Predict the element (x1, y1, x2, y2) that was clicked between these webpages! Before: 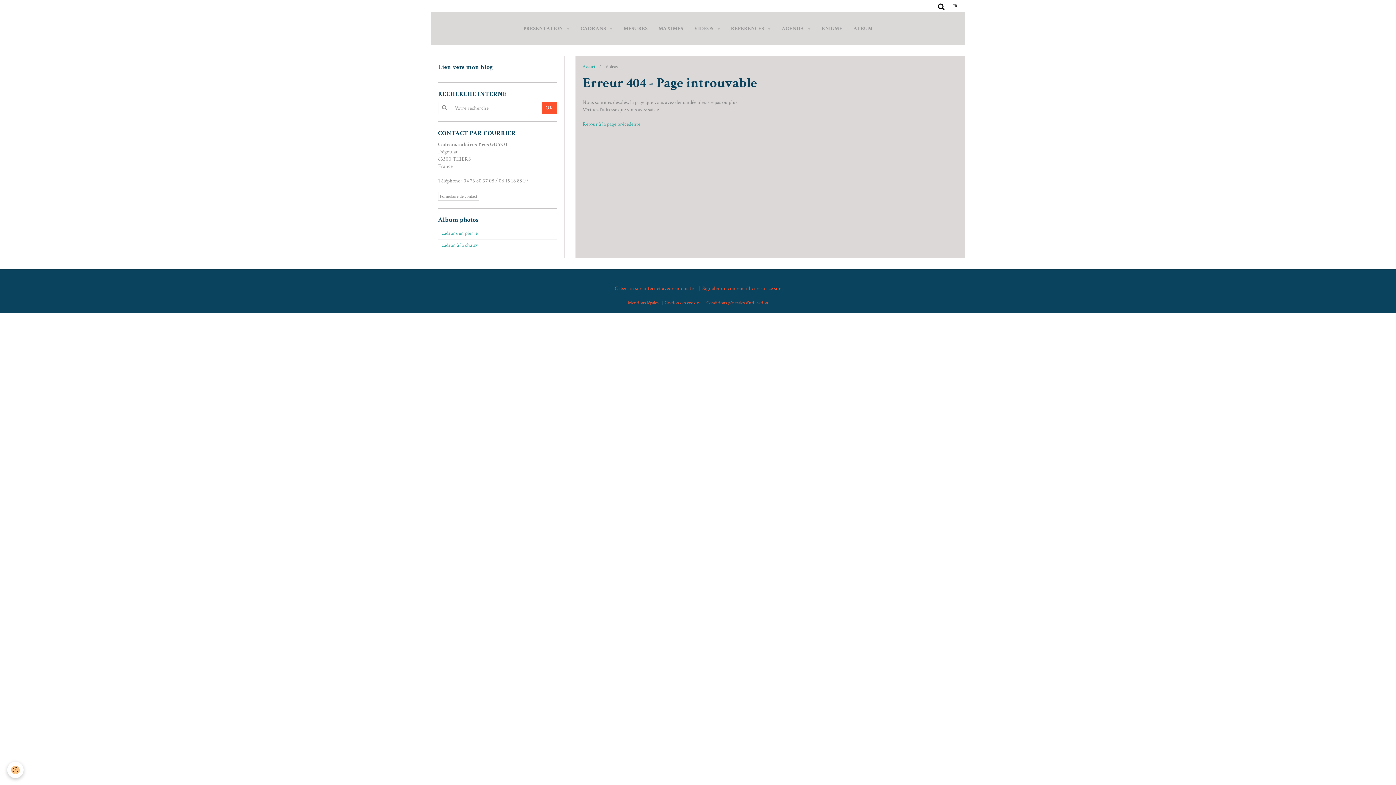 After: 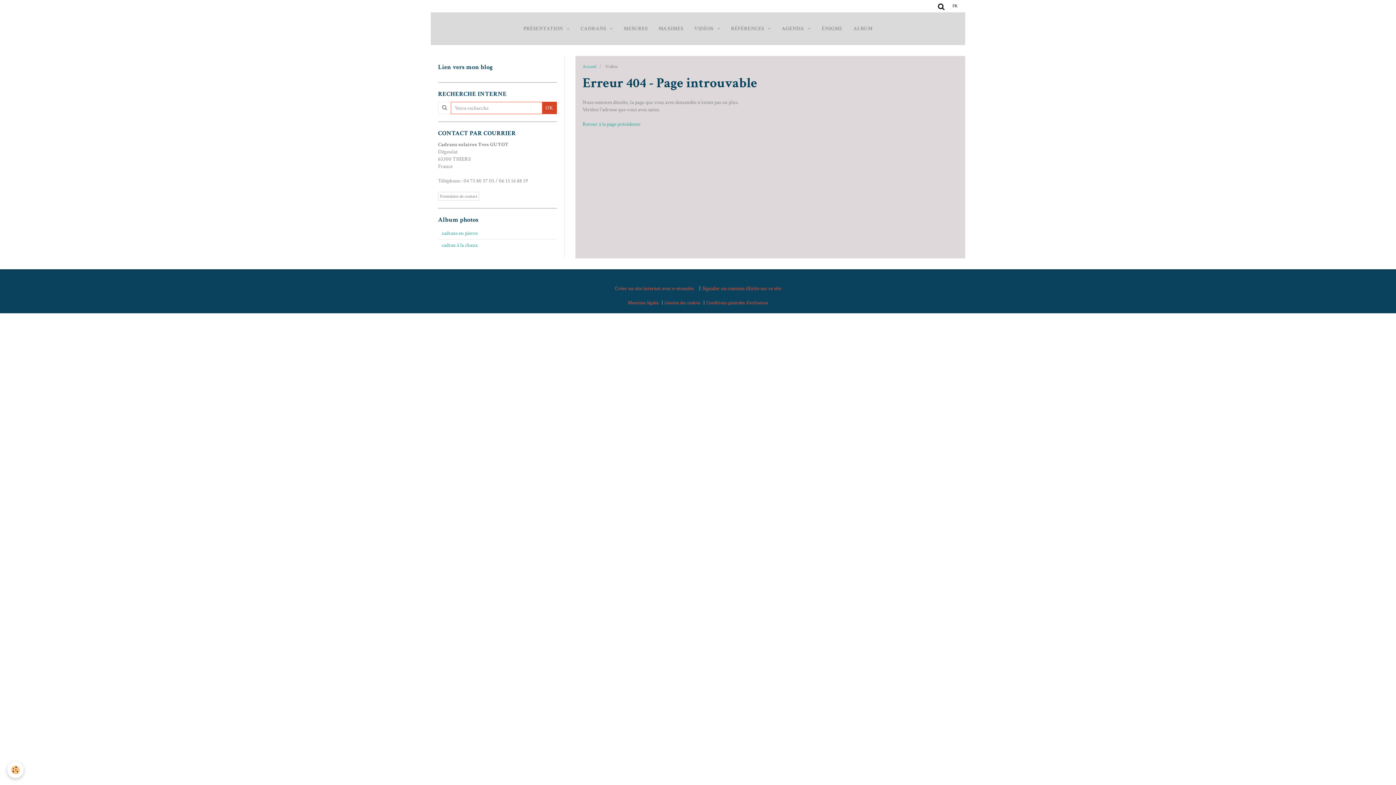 Action: bbox: (542, 101, 556, 114) label: OK